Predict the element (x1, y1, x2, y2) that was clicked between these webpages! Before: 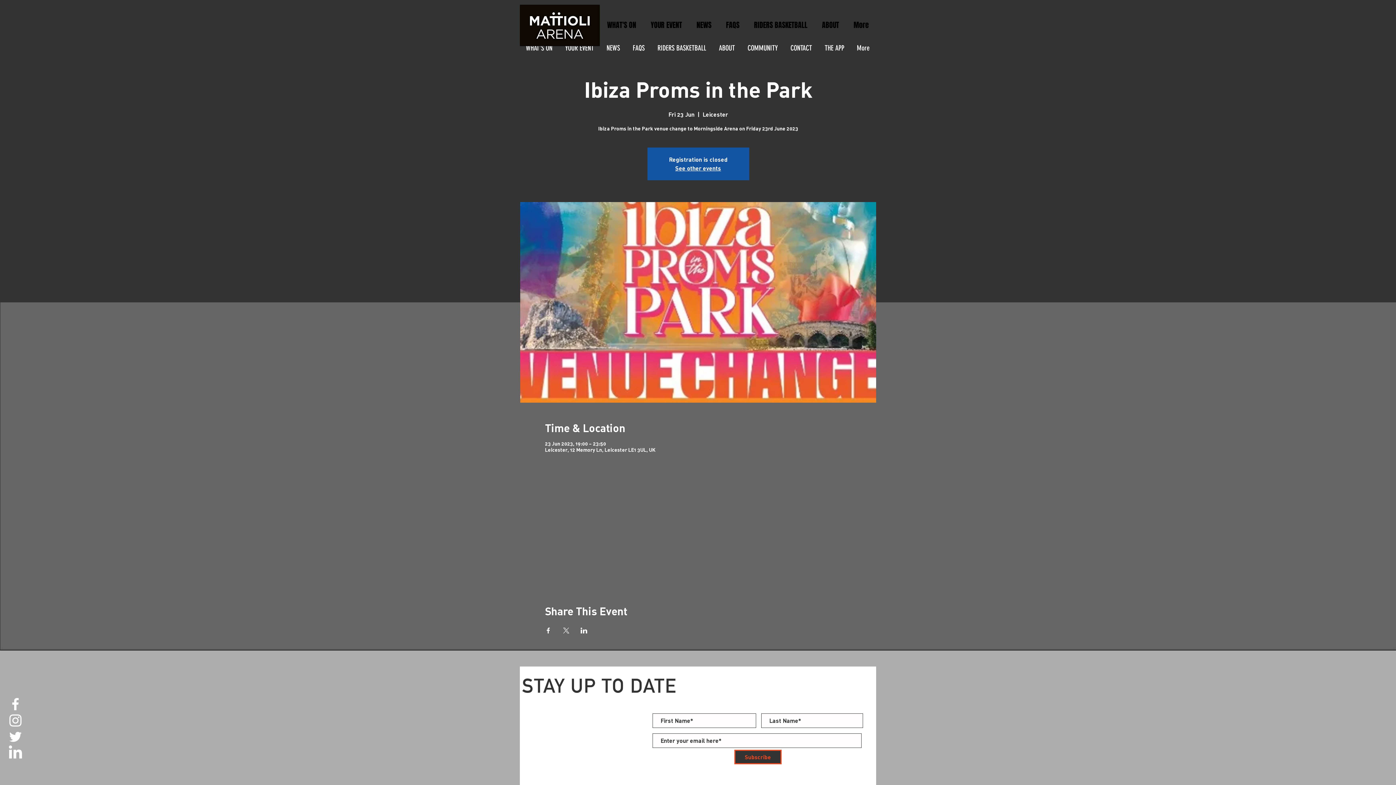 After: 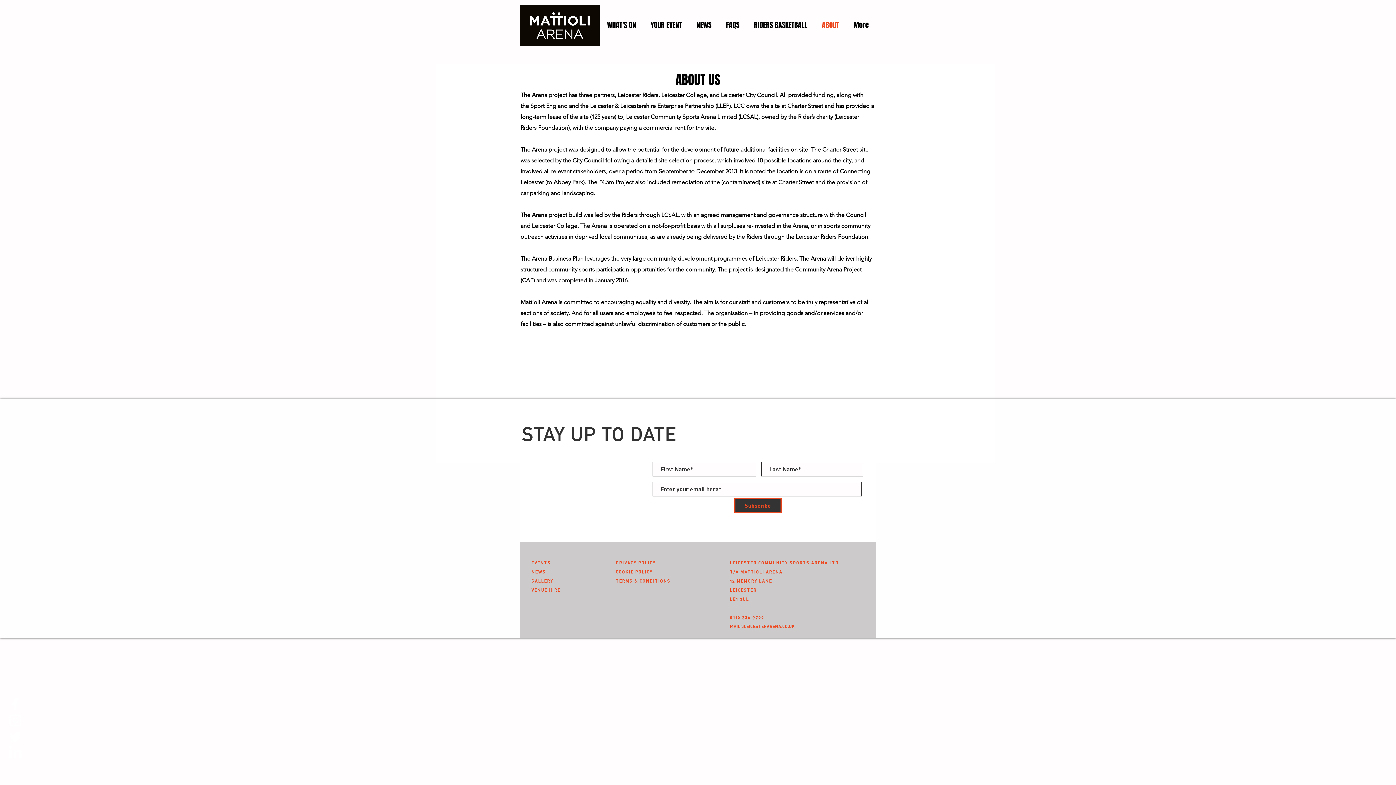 Action: label: ABOUT bbox: (814, 17, 846, 33)